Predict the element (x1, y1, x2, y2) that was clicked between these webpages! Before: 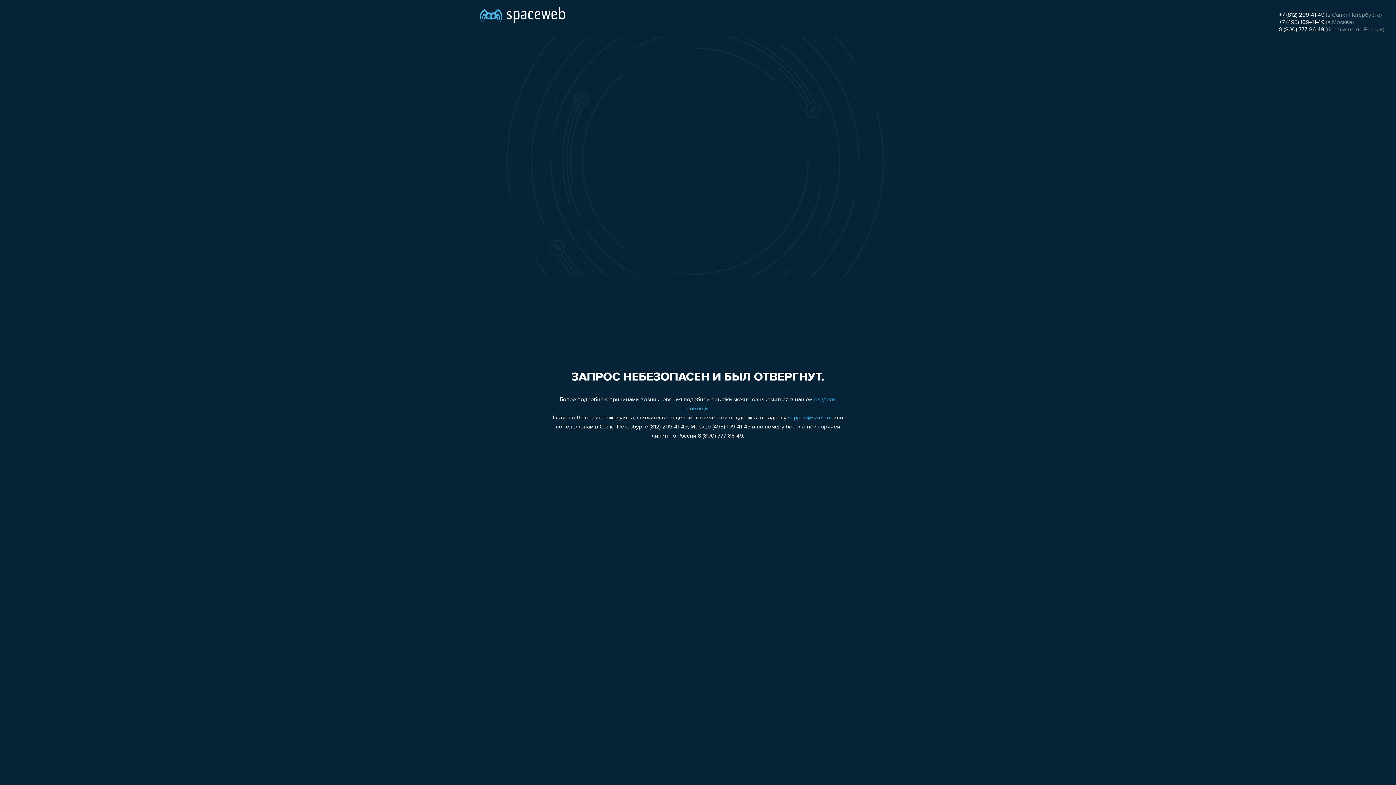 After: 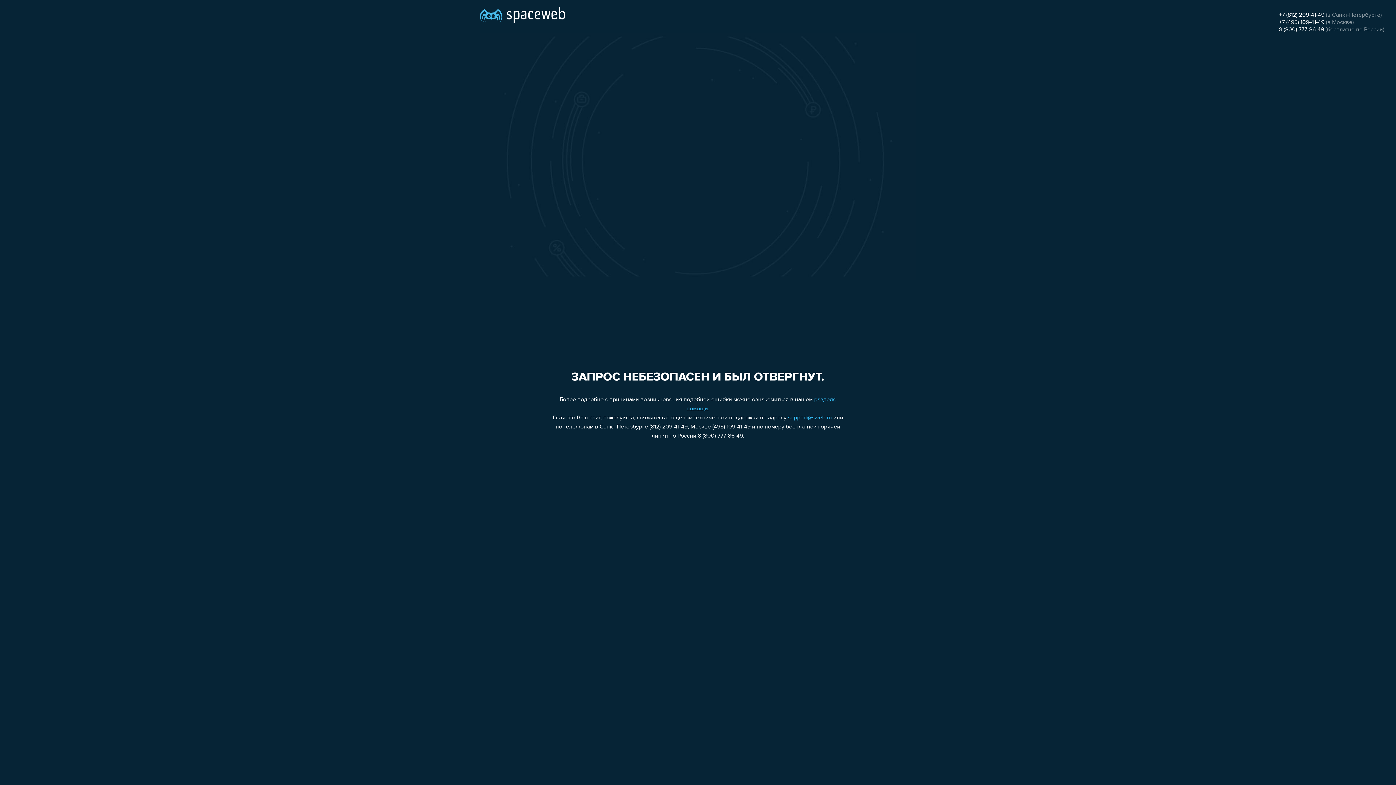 Action: label: support@sweb.ru bbox: (788, 415, 832, 421)